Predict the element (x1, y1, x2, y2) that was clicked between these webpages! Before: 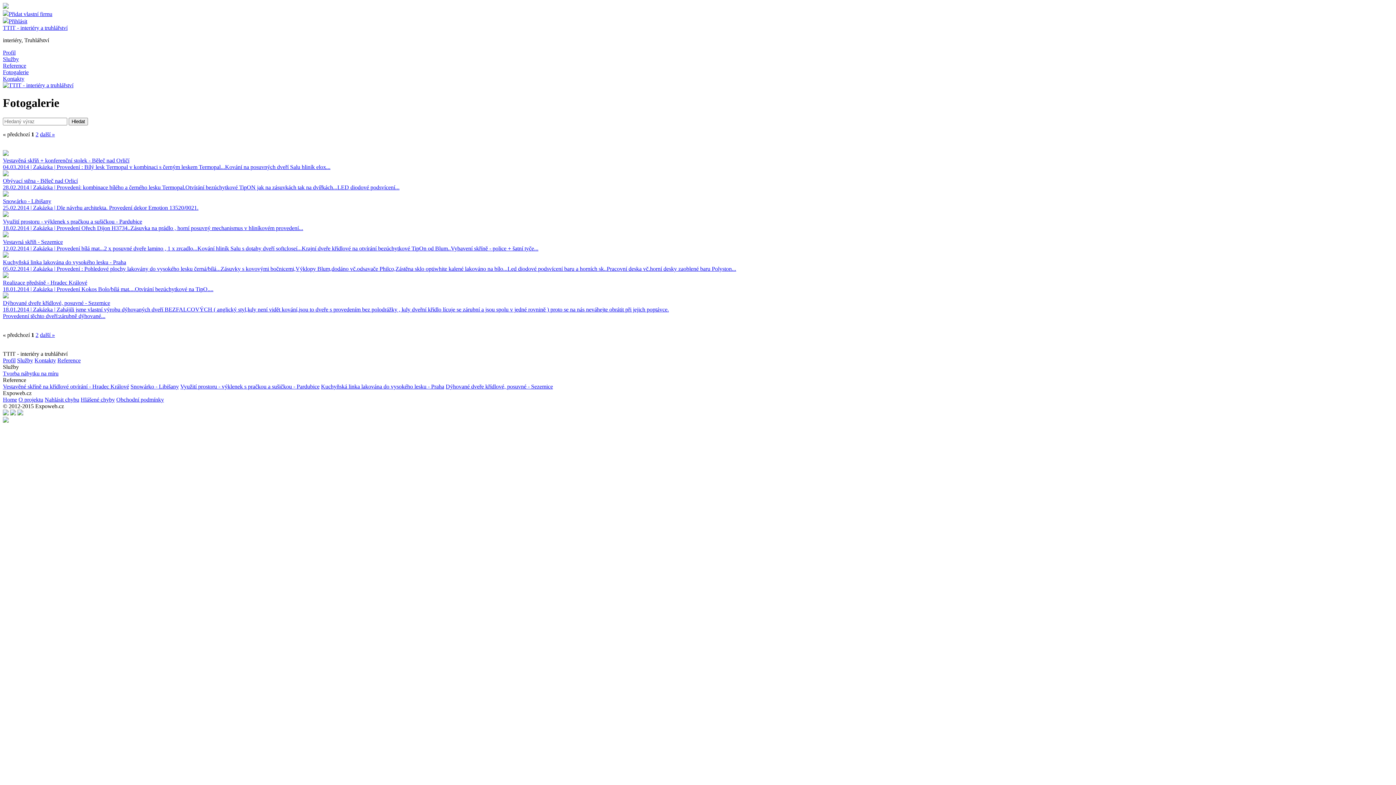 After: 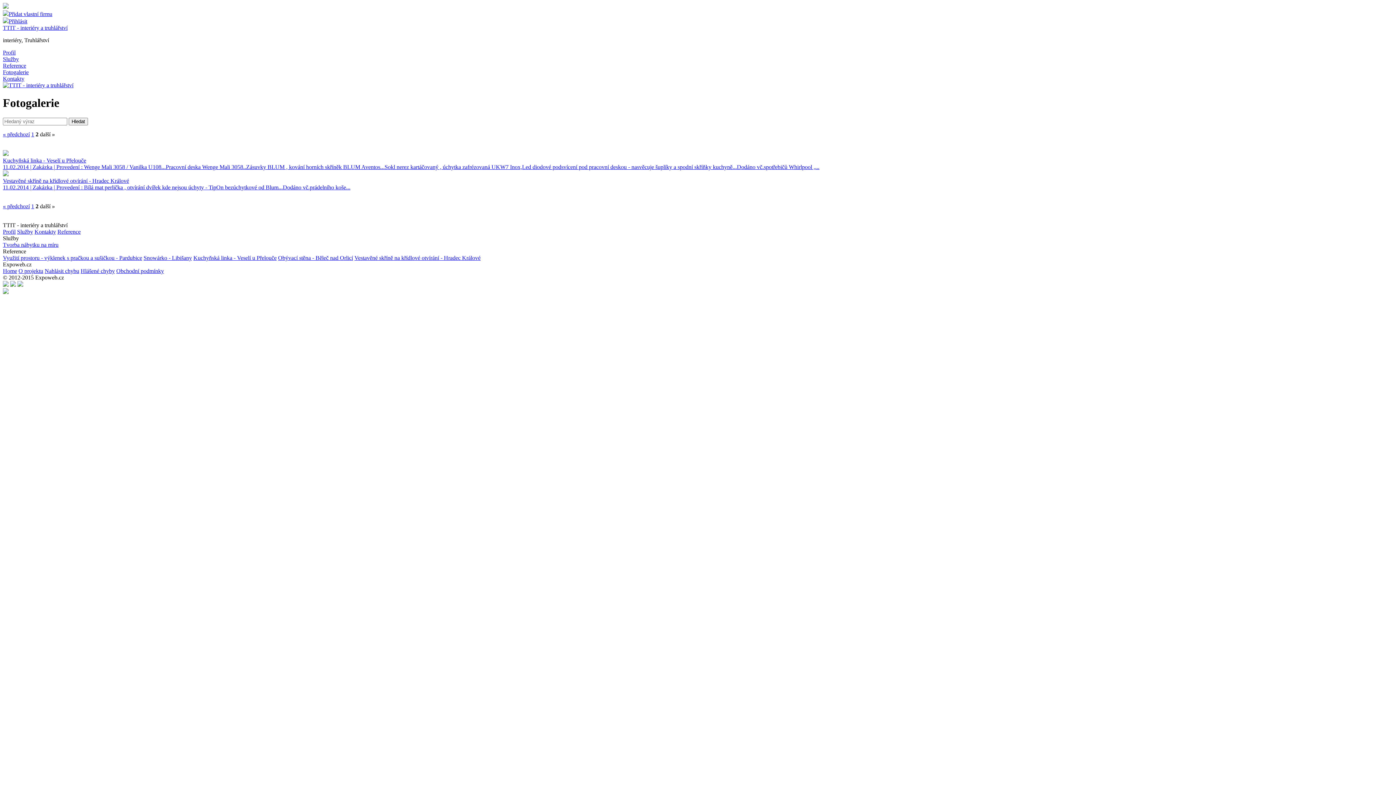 Action: bbox: (40, 331, 54, 338) label: další »